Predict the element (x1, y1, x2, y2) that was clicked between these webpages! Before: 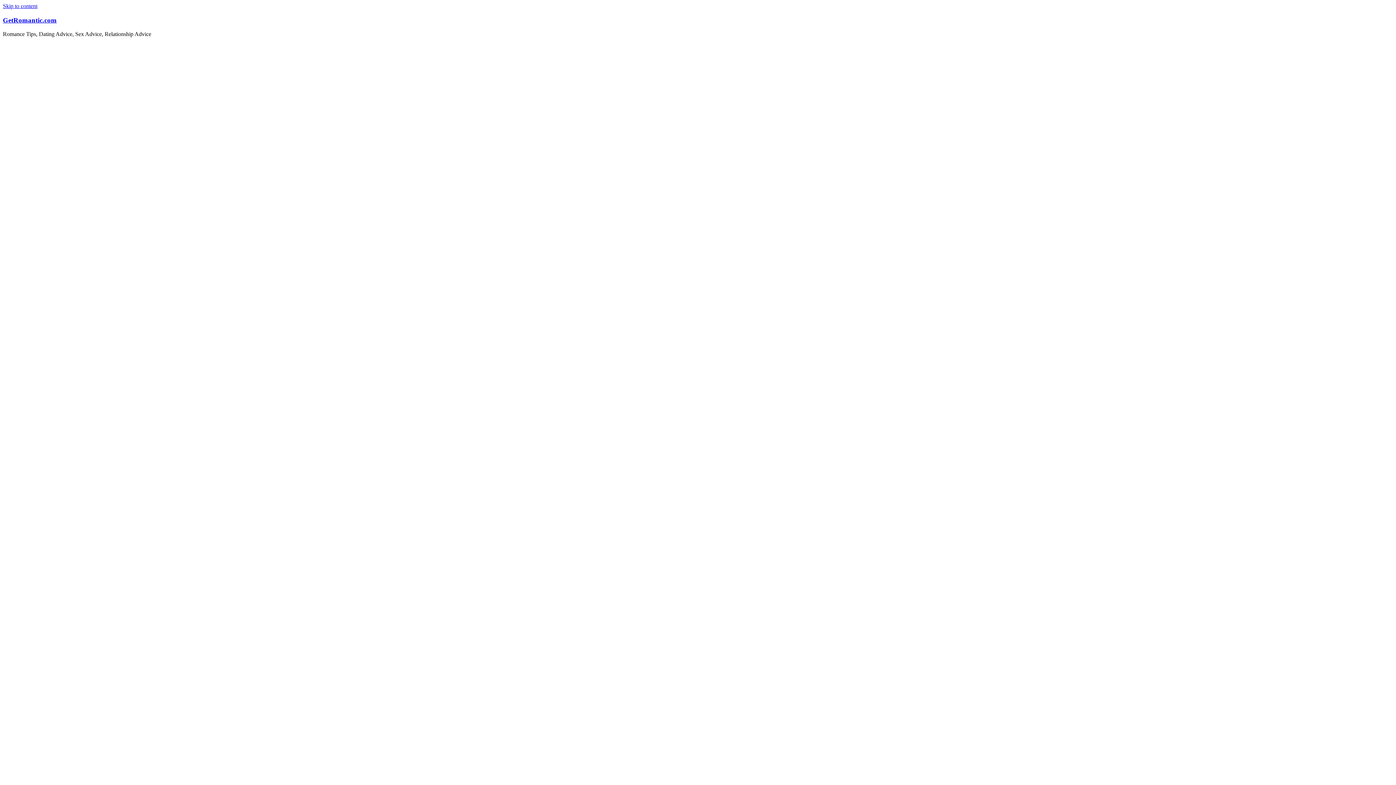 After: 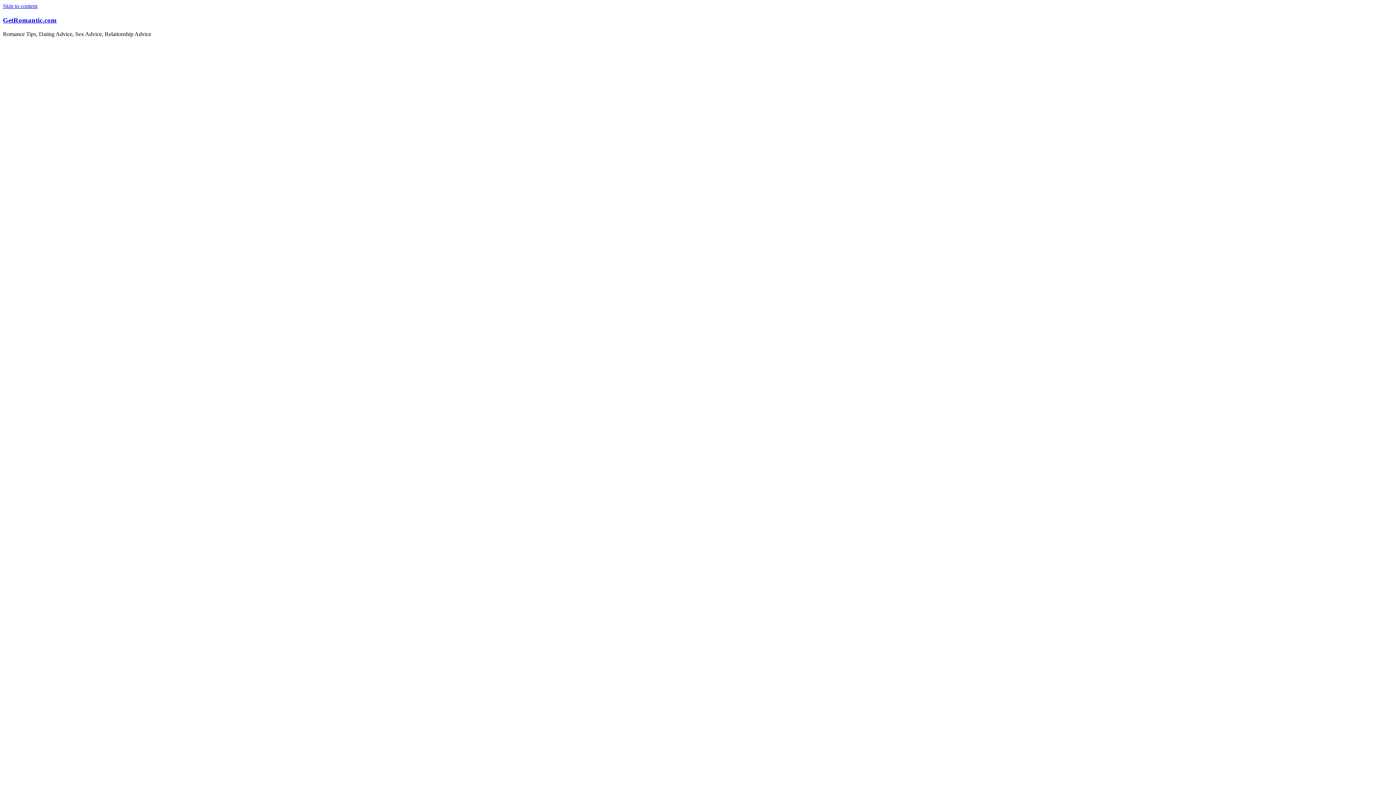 Action: label: Skip to content bbox: (2, 2, 37, 9)